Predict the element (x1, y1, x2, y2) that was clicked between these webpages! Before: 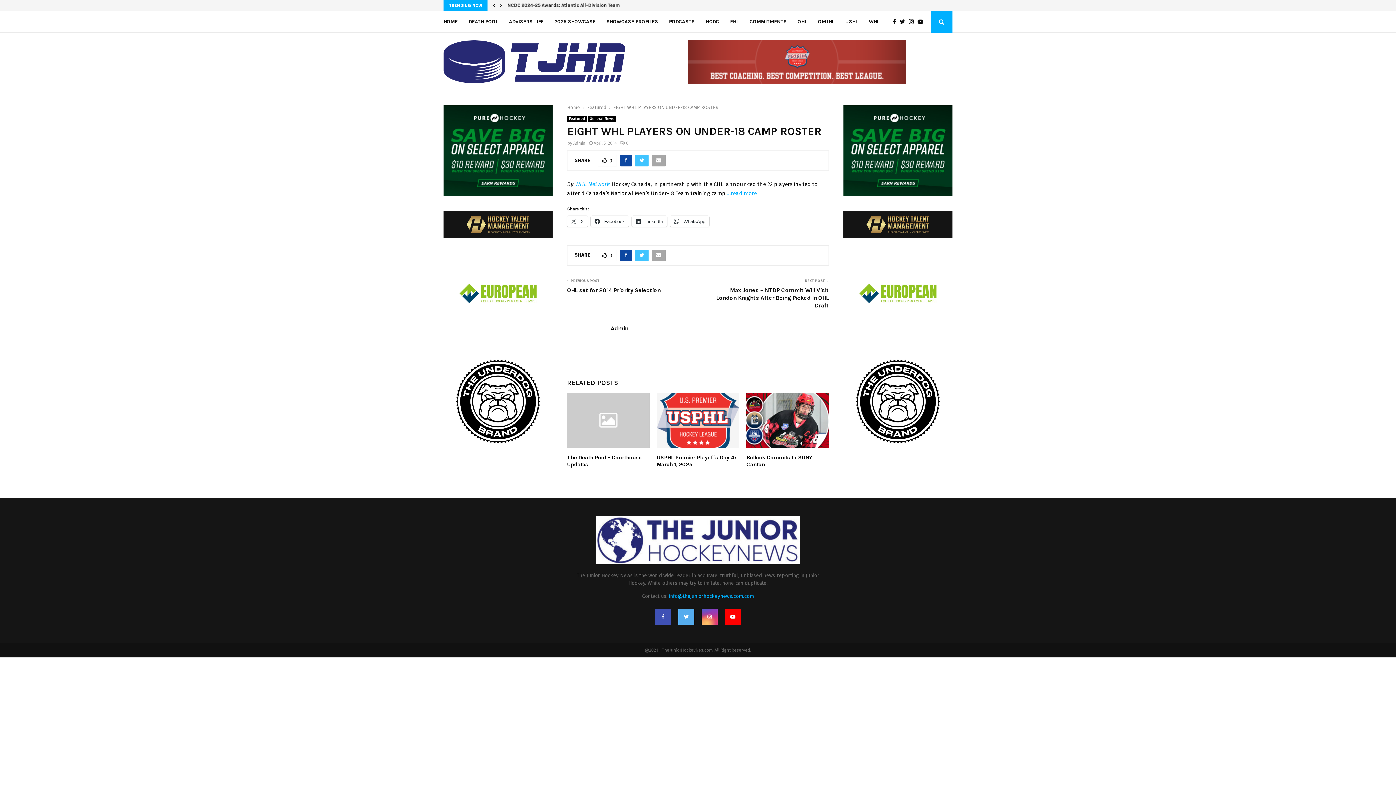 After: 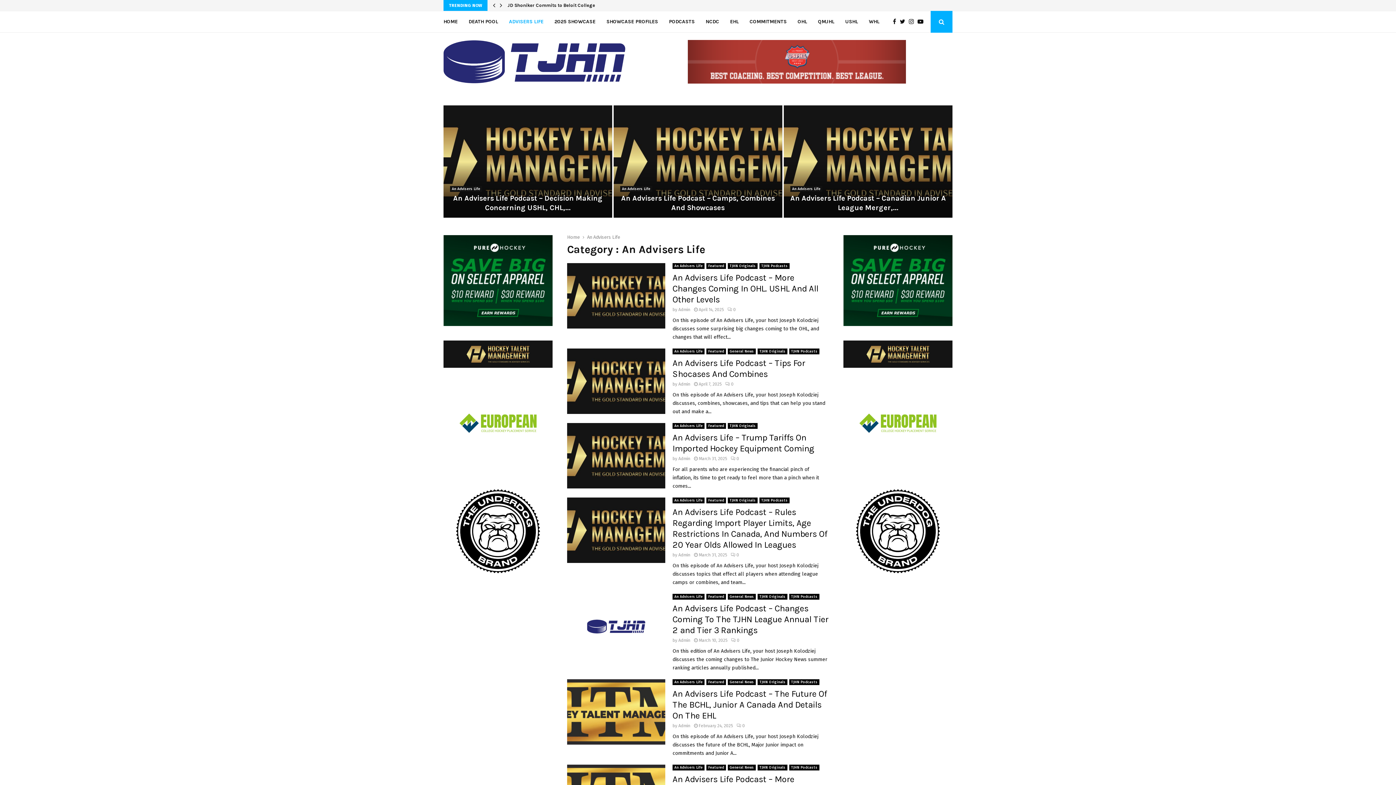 Action: label: ADVISERS LIFE bbox: (509, 10, 543, 32)